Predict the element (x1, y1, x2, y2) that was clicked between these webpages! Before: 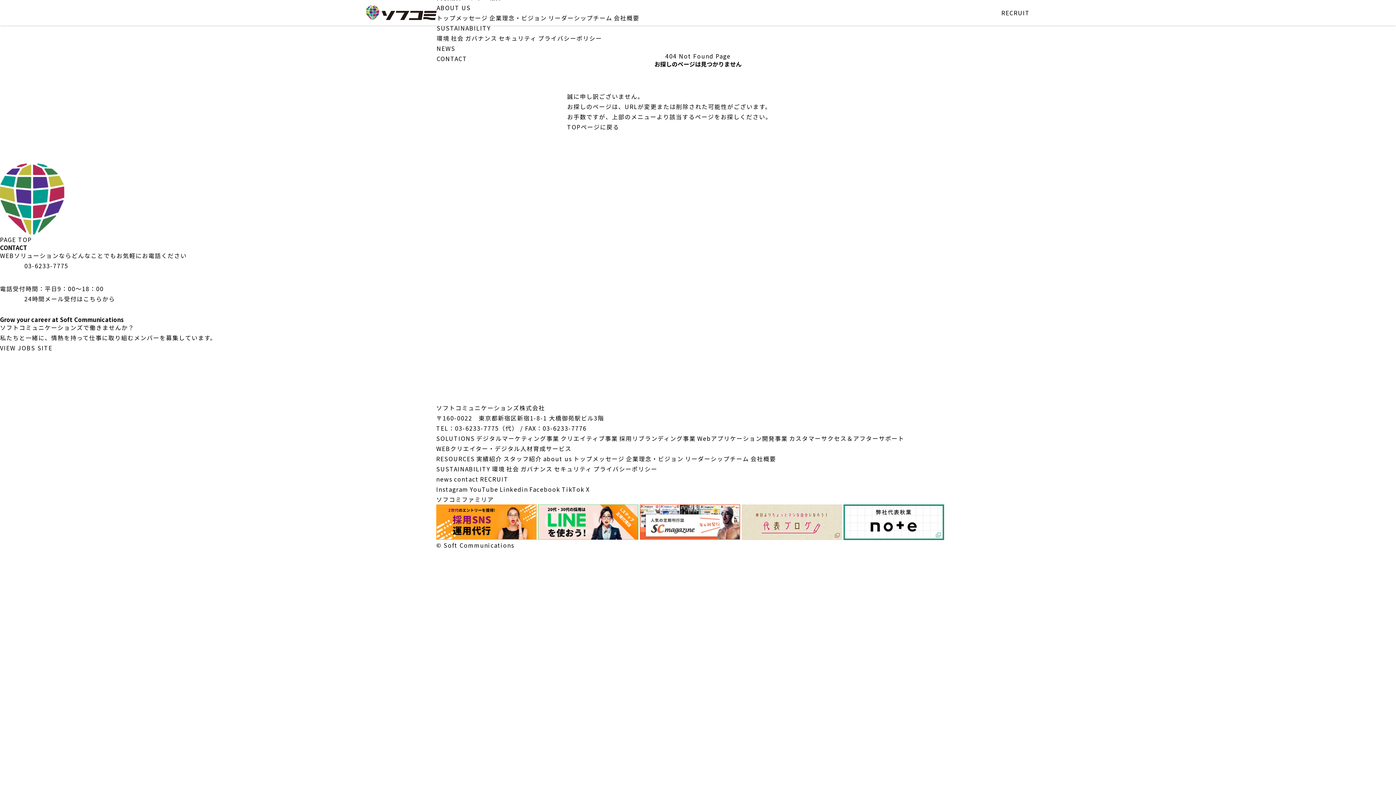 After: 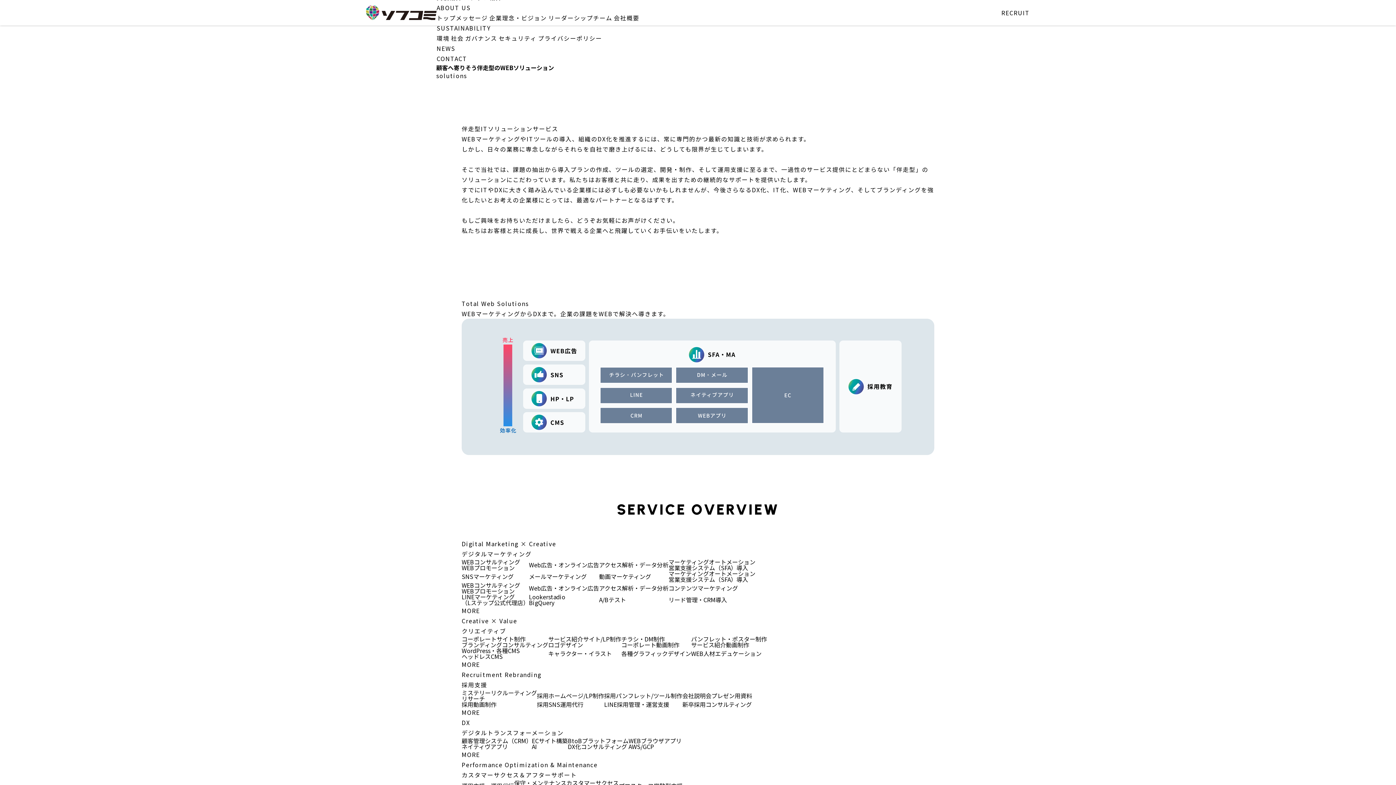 Action: bbox: (436, 433, 475, 443) label: SOLUTIONS